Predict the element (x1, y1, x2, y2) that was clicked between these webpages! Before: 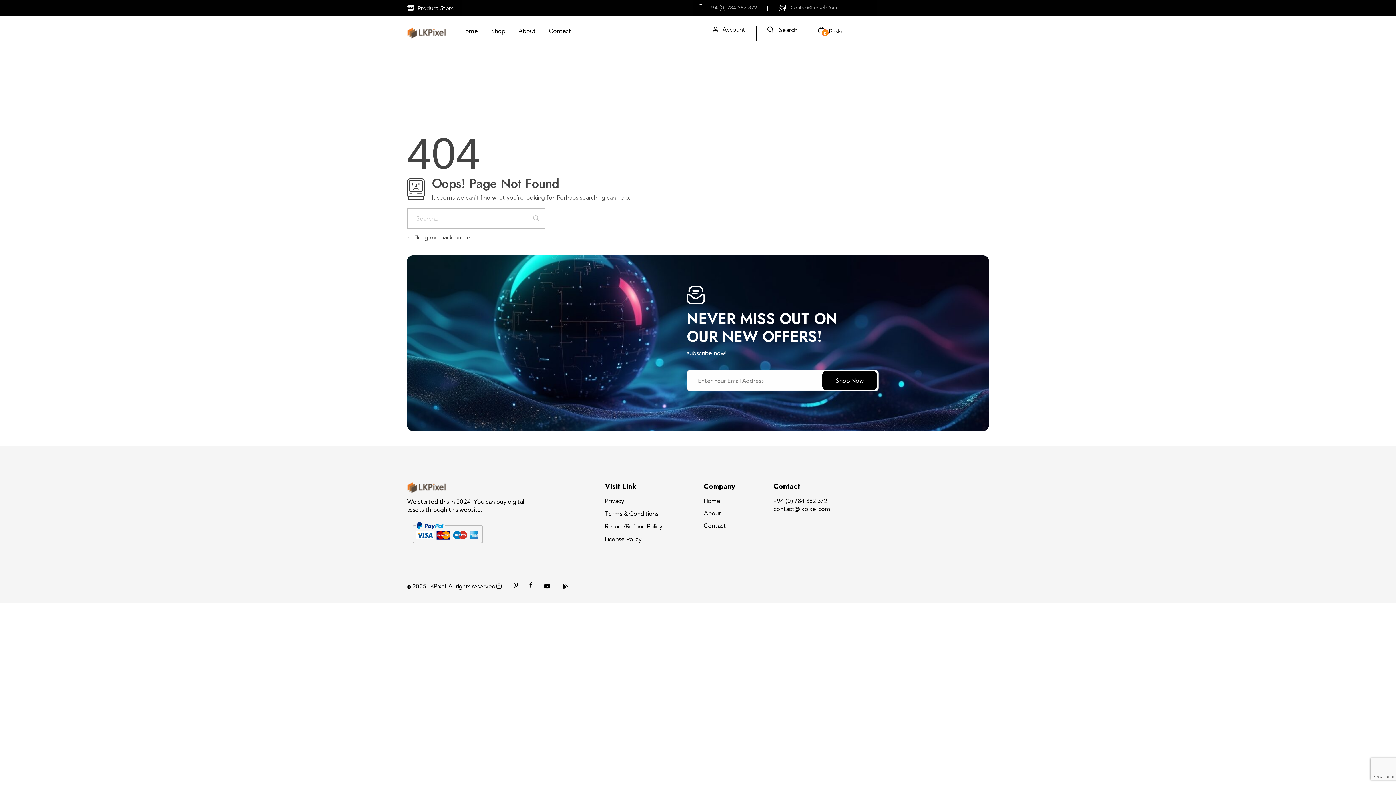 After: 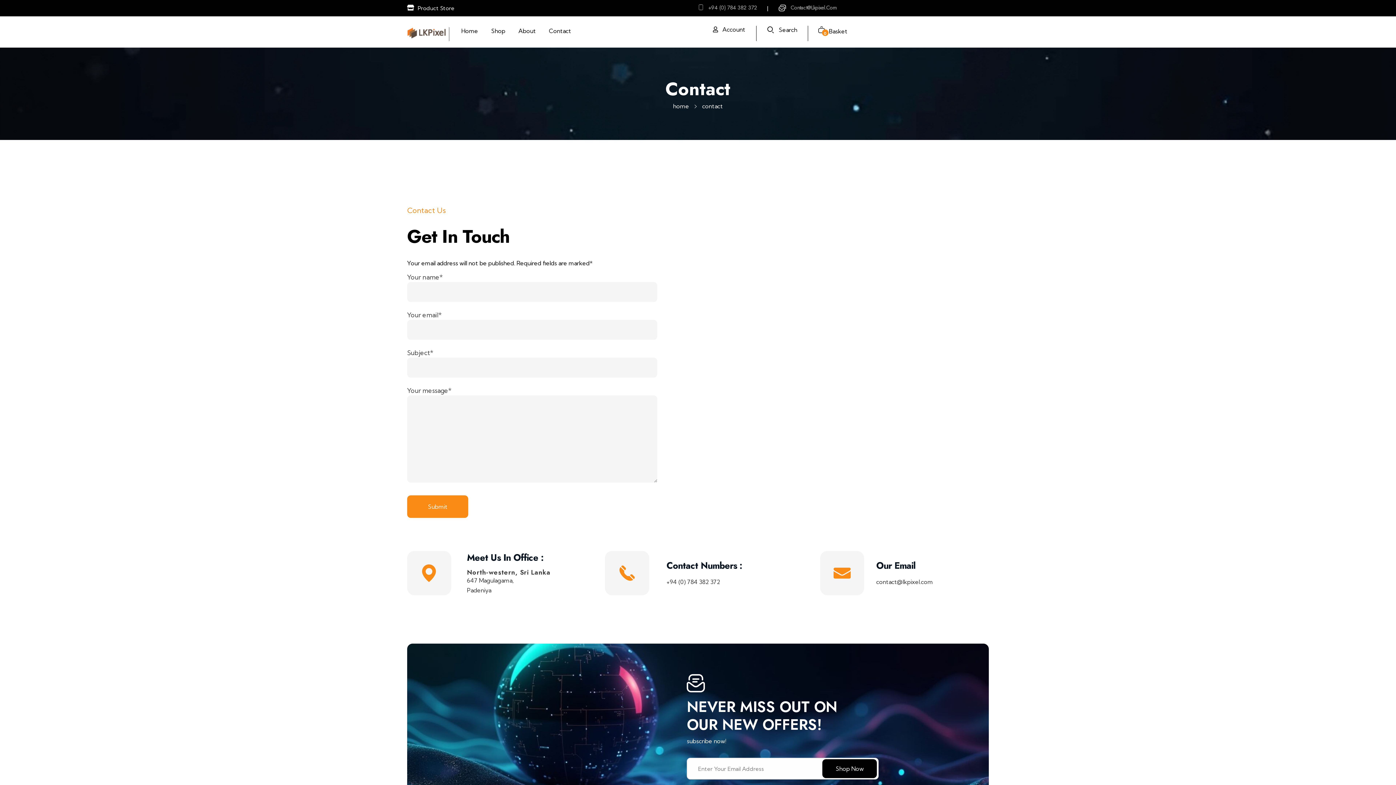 Action: bbox: (549, 27, 584, 34) label: Contact